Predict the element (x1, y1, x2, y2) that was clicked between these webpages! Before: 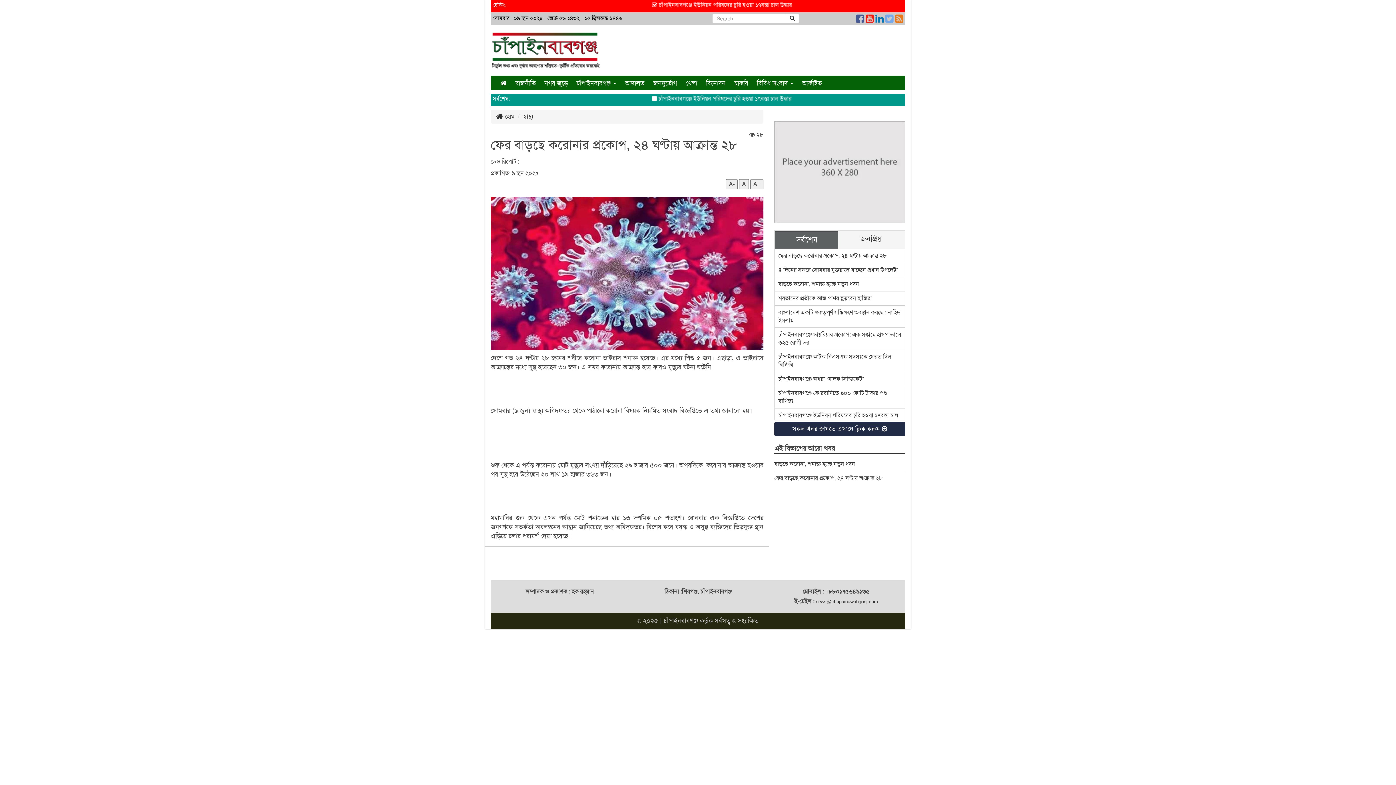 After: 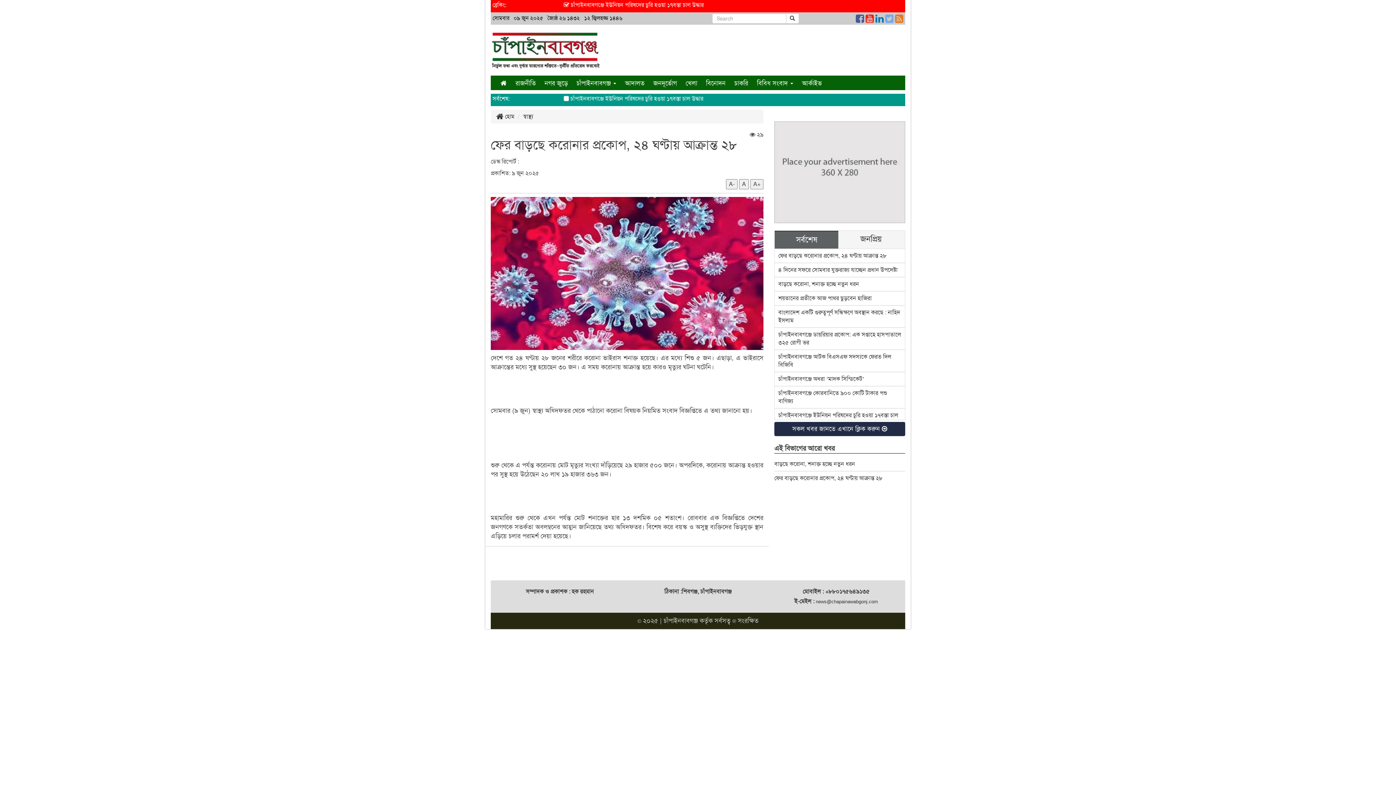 Action: bbox: (786, 13, 799, 23)